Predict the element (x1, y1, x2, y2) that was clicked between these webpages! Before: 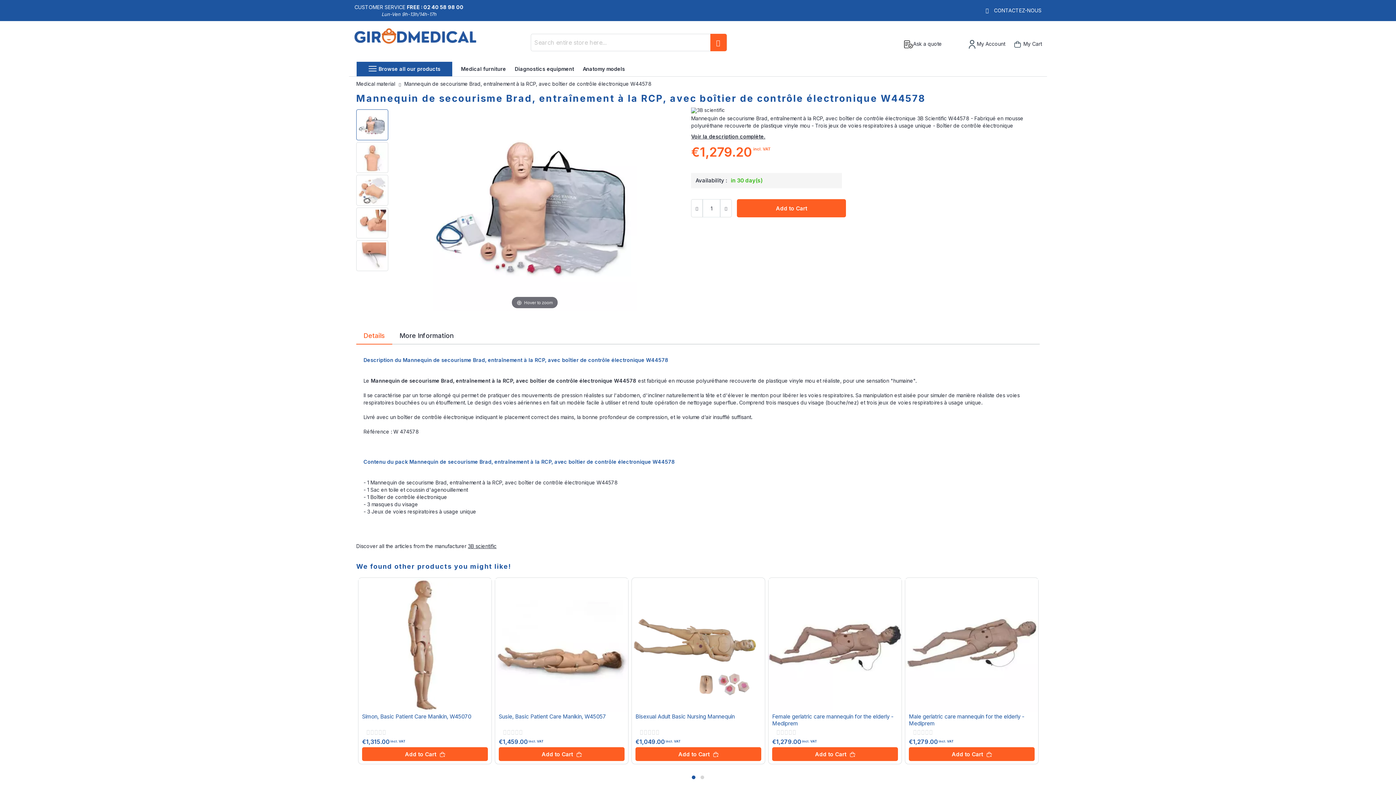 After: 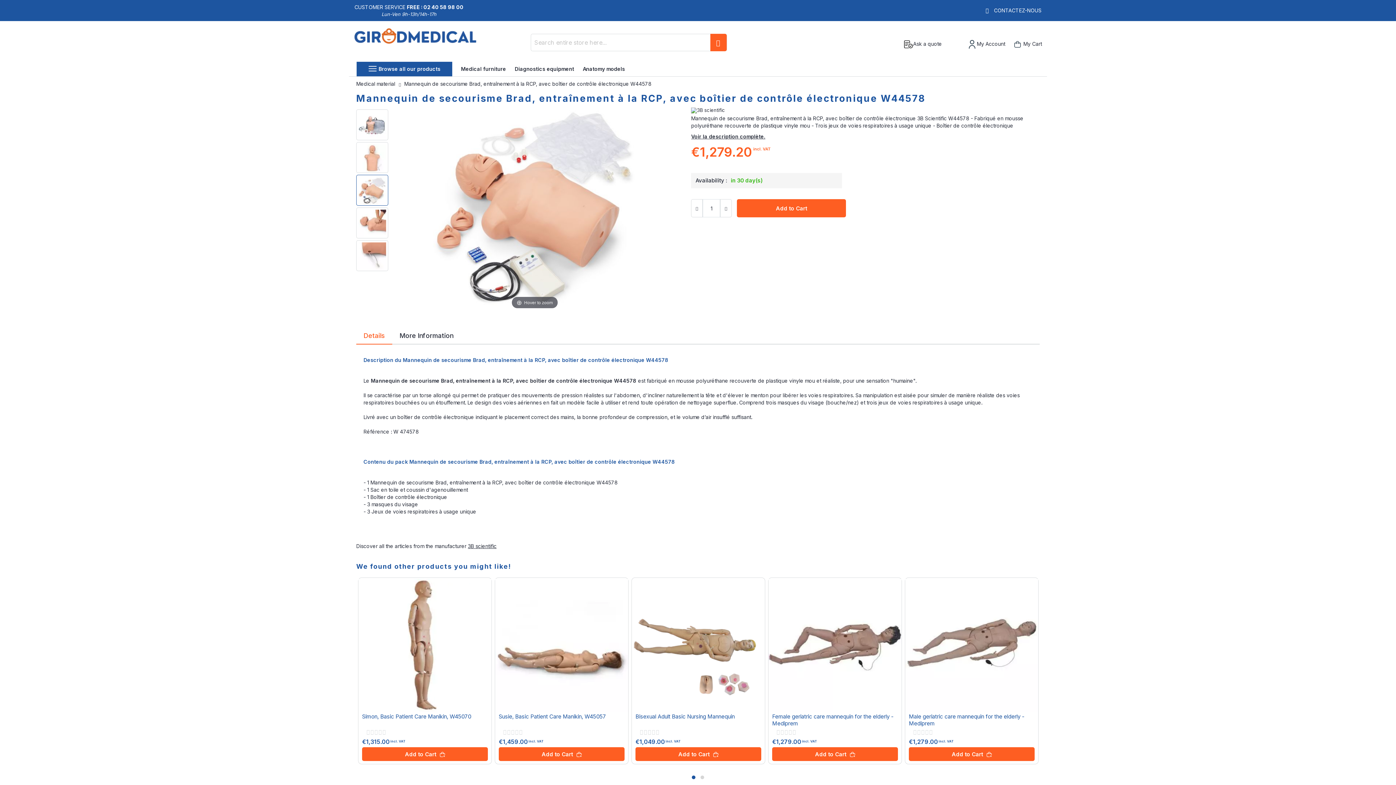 Action: bbox: (356, 174, 388, 205)